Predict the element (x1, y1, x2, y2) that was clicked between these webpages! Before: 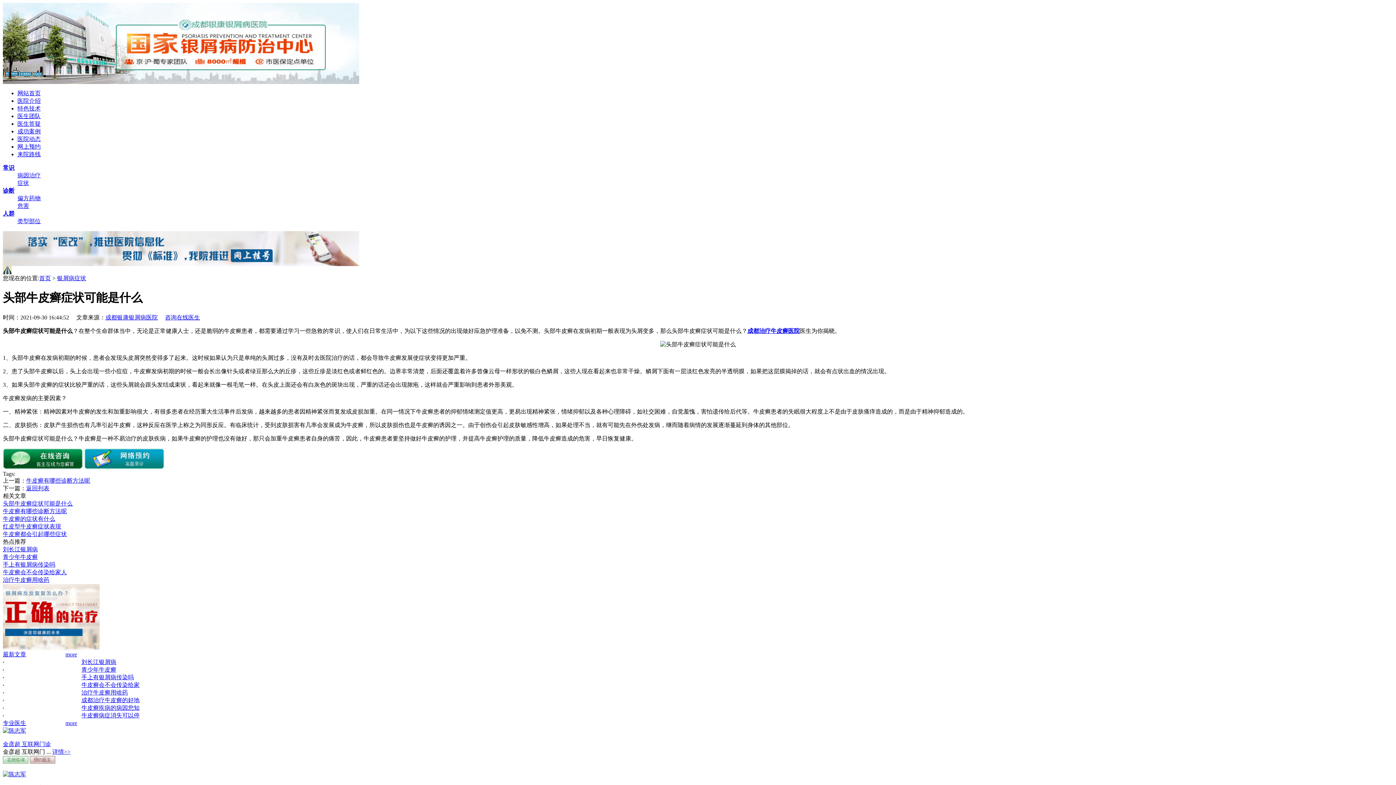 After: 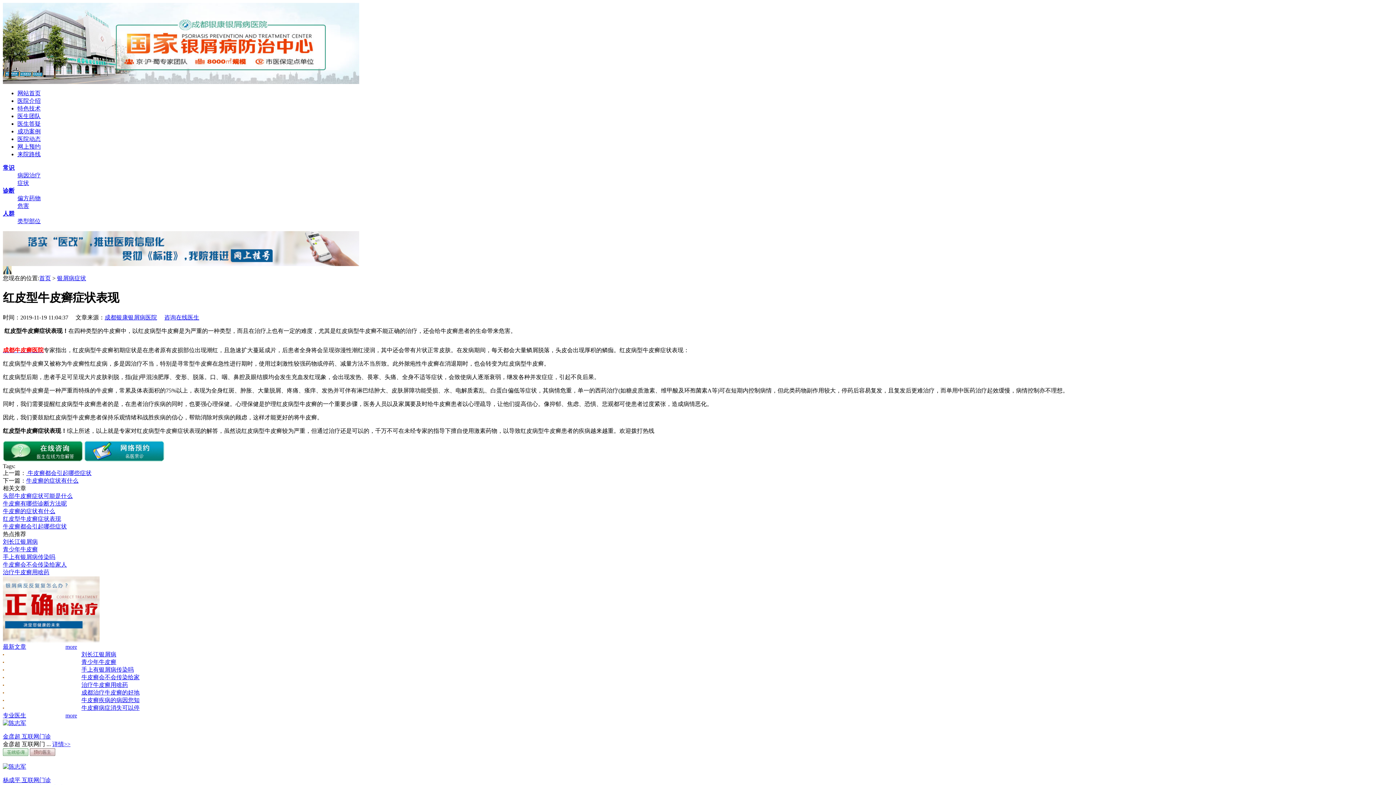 Action: bbox: (2, 523, 61, 529) label: 红皮型牛皮癣症状表现